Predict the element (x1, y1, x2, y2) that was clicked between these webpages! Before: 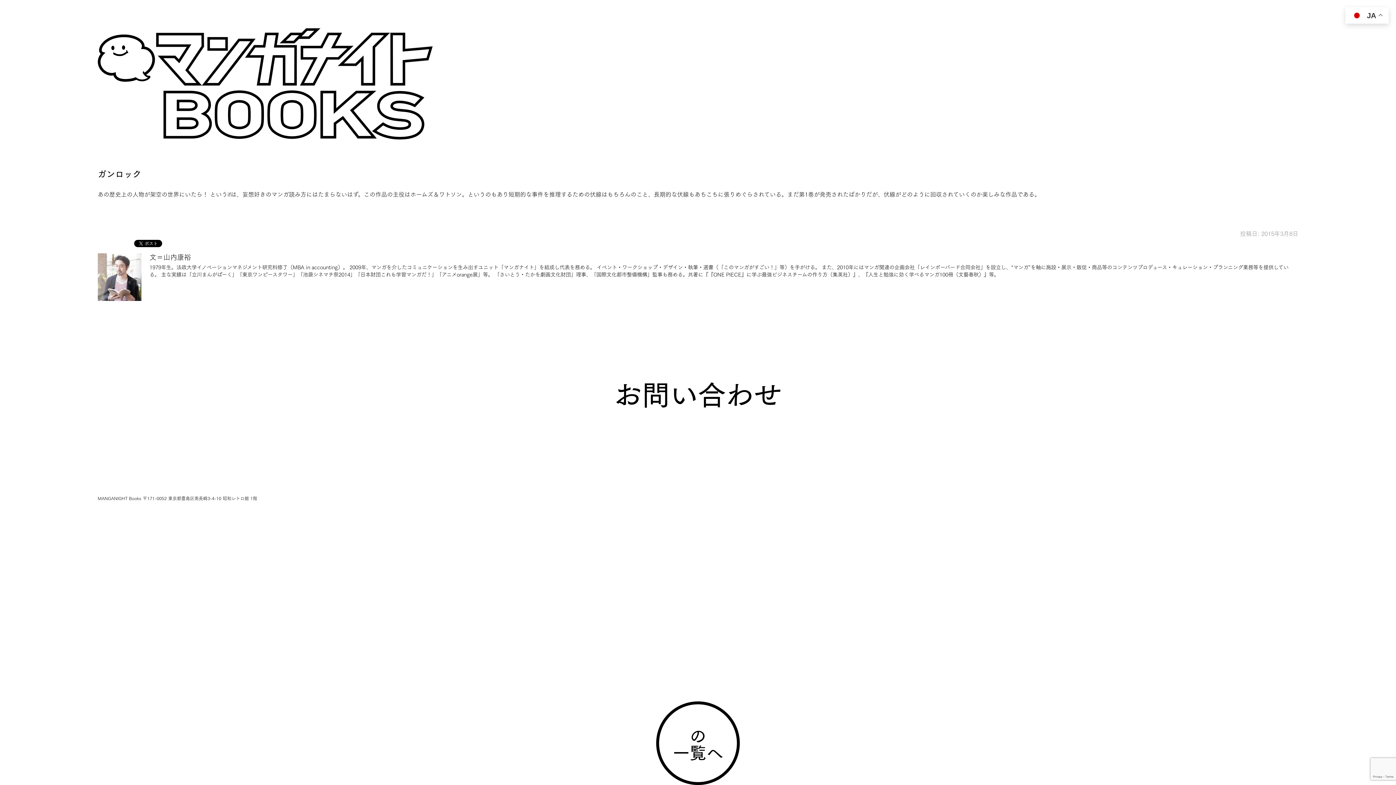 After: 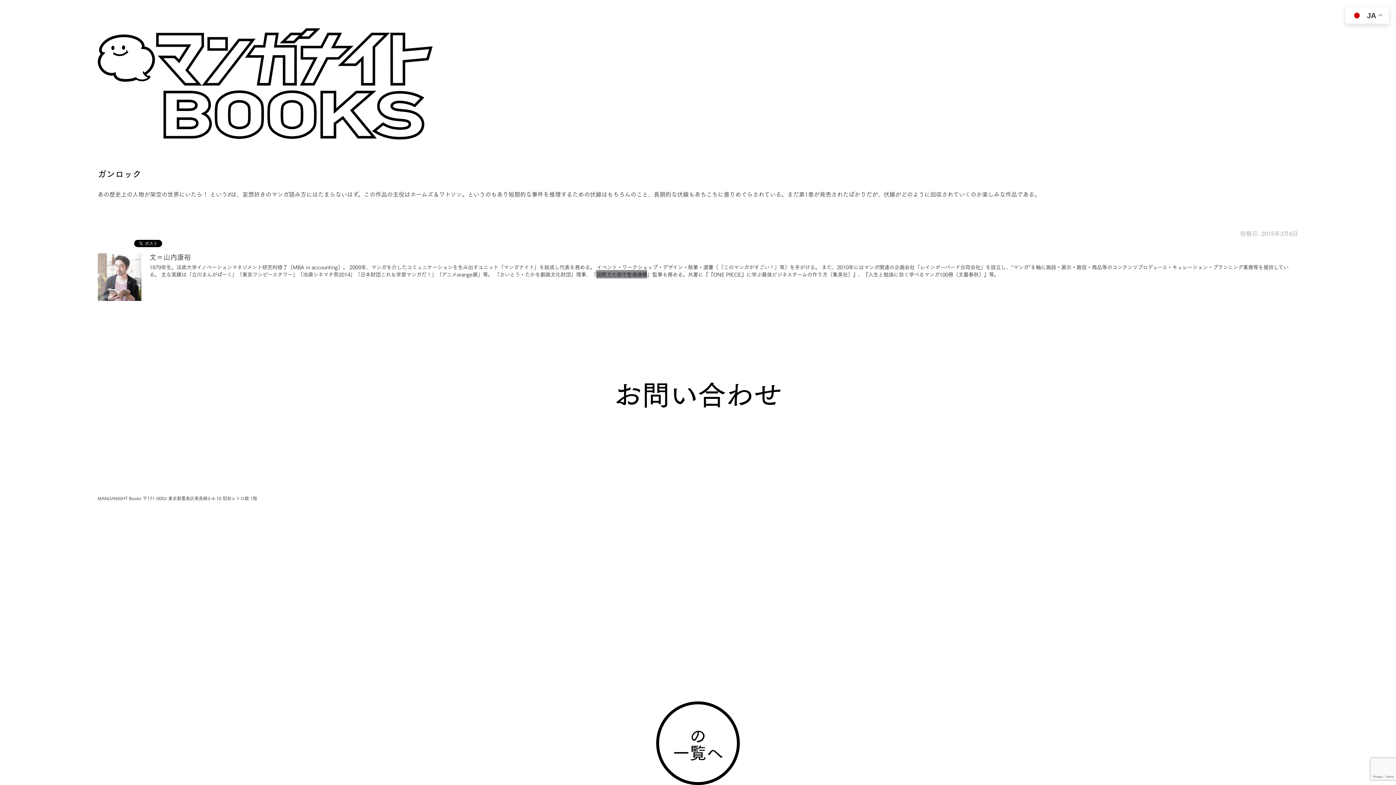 Action: bbox: (596, 270, 647, 278) label: 国際文化都市整備機構